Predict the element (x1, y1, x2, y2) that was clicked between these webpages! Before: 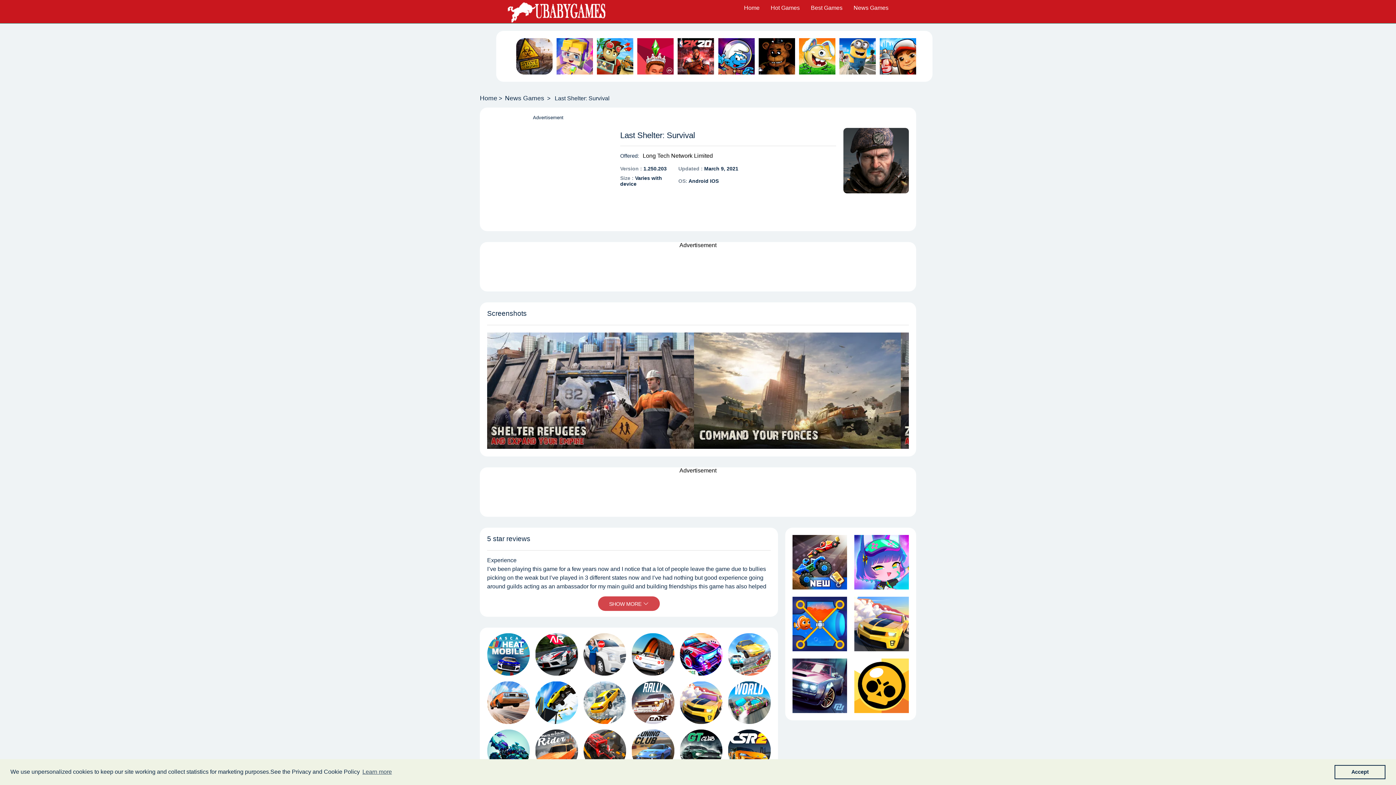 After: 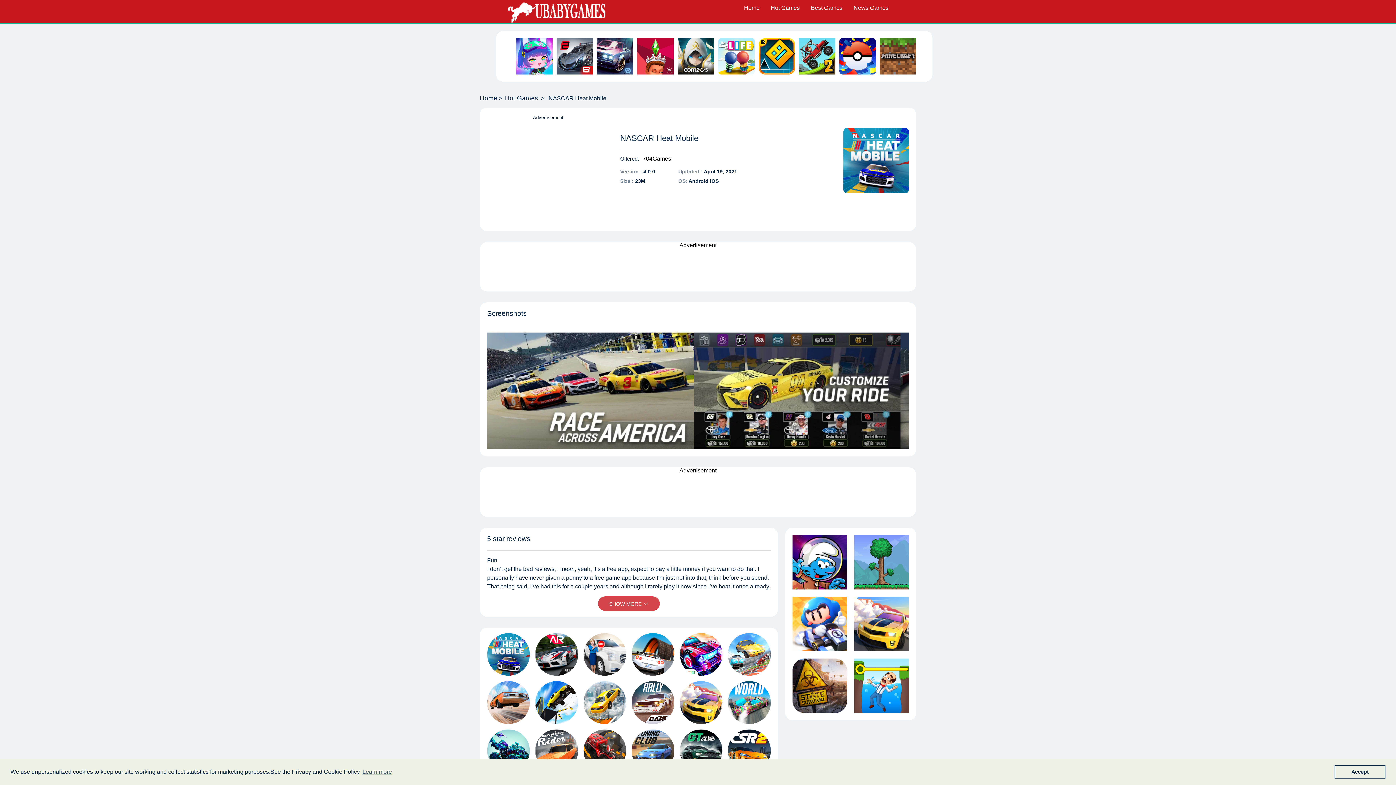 Action: bbox: (487, 633, 530, 676)